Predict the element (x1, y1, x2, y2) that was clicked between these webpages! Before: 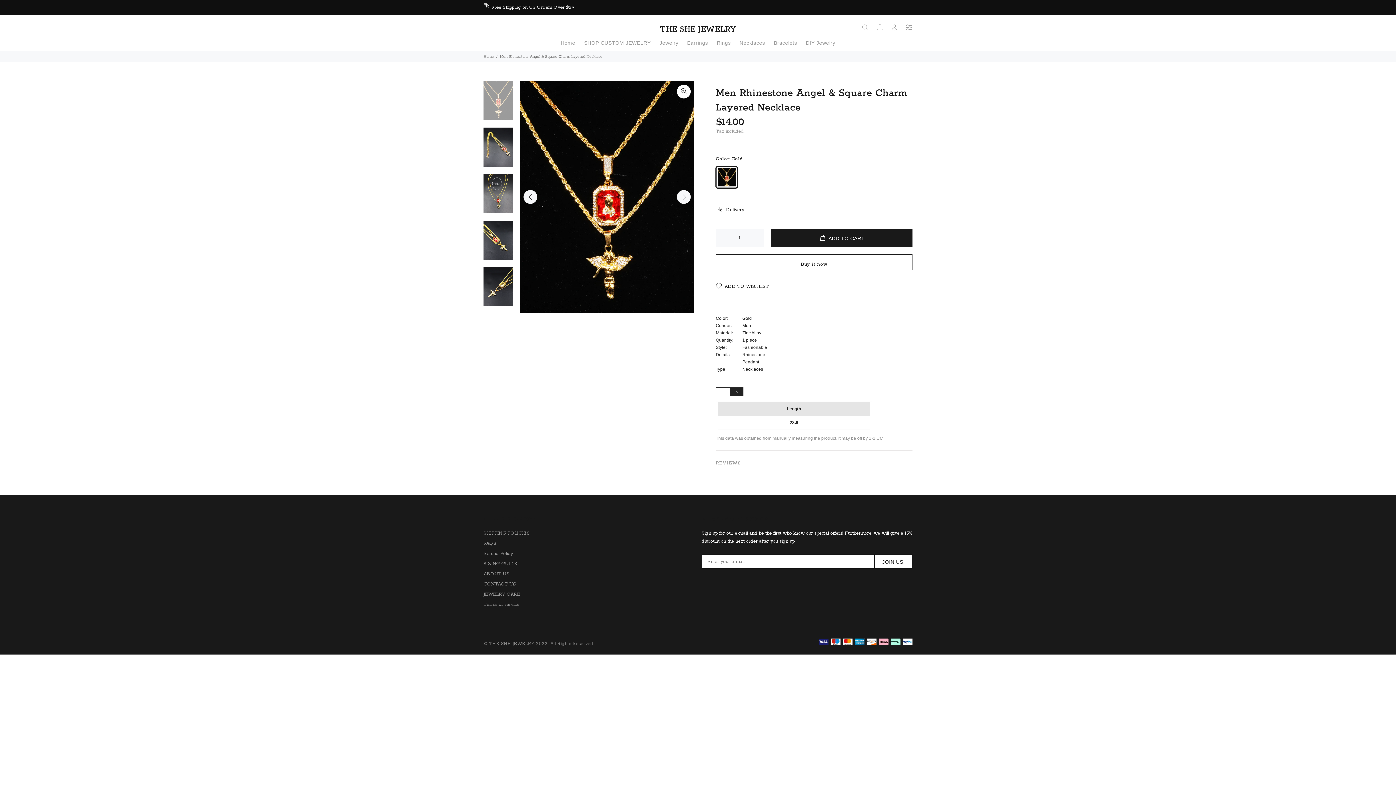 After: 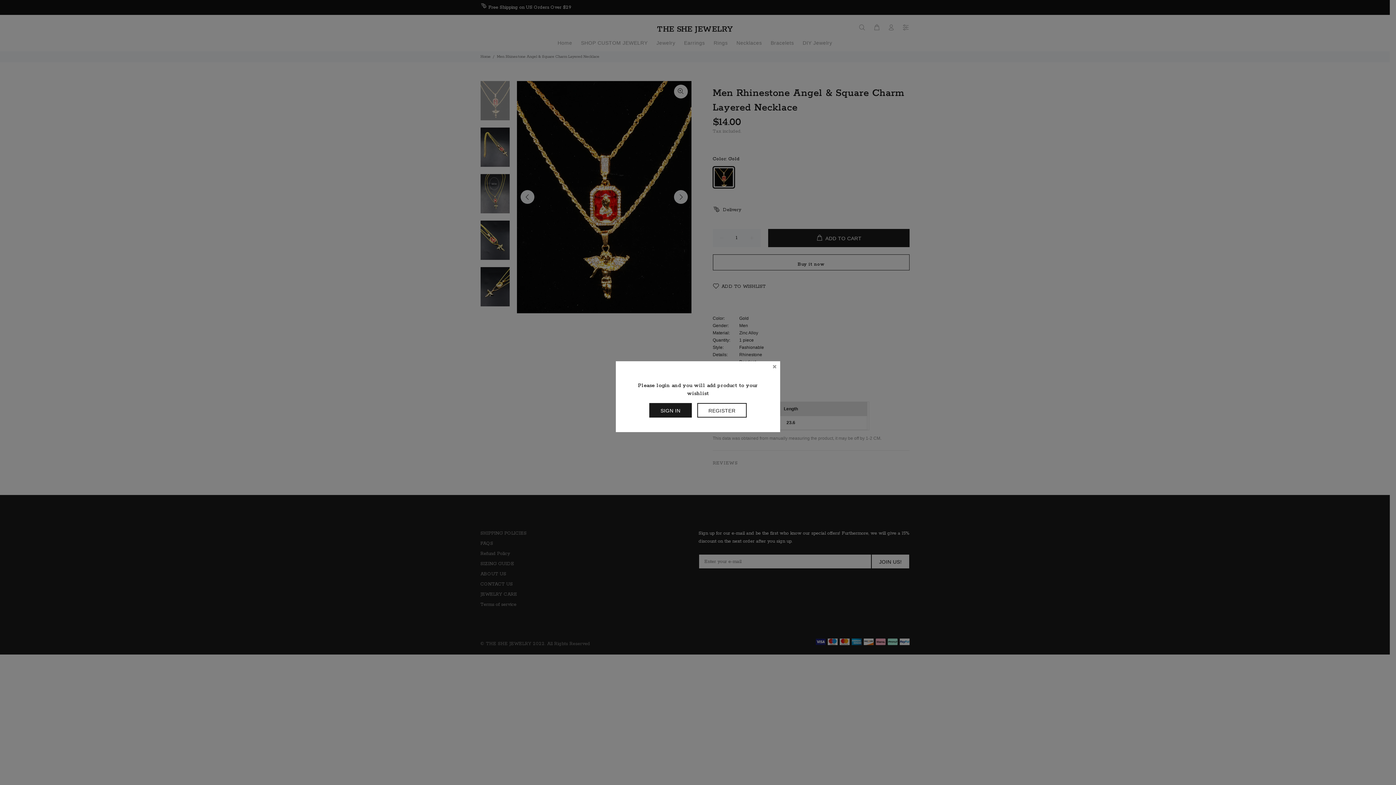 Action: bbox: (716, 284, 769, 289) label: ADD TO WISHLIST